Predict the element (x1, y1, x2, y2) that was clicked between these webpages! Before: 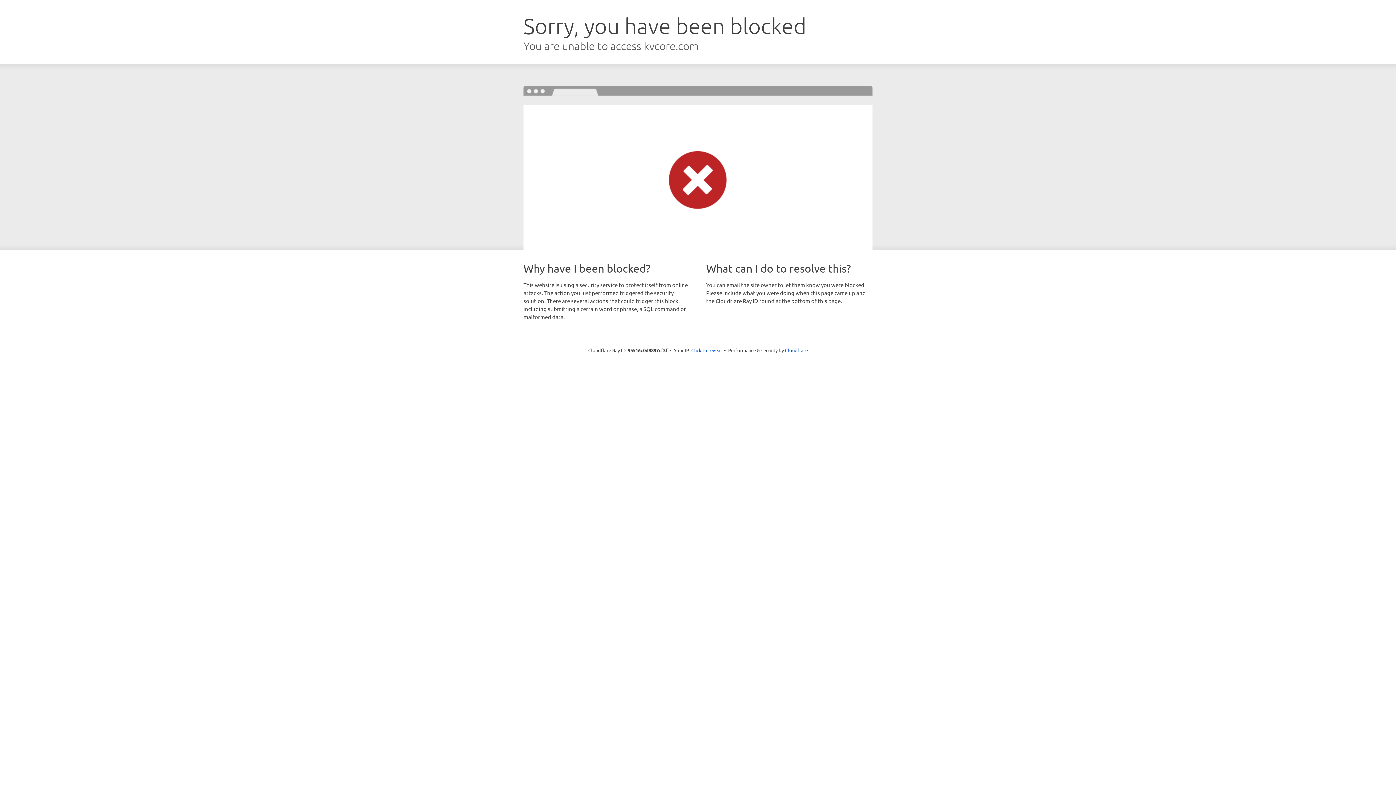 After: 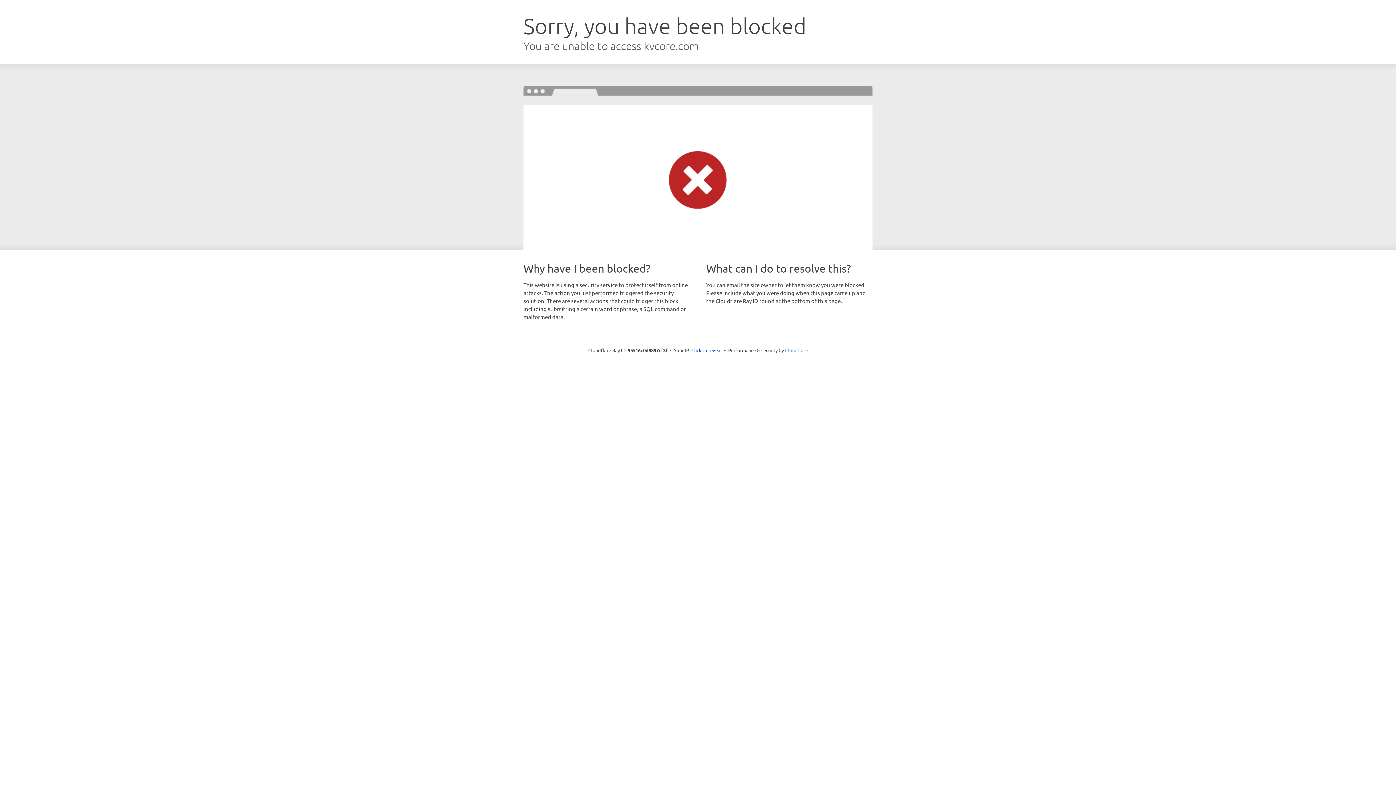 Action: bbox: (785, 347, 808, 353) label: Cloudflare